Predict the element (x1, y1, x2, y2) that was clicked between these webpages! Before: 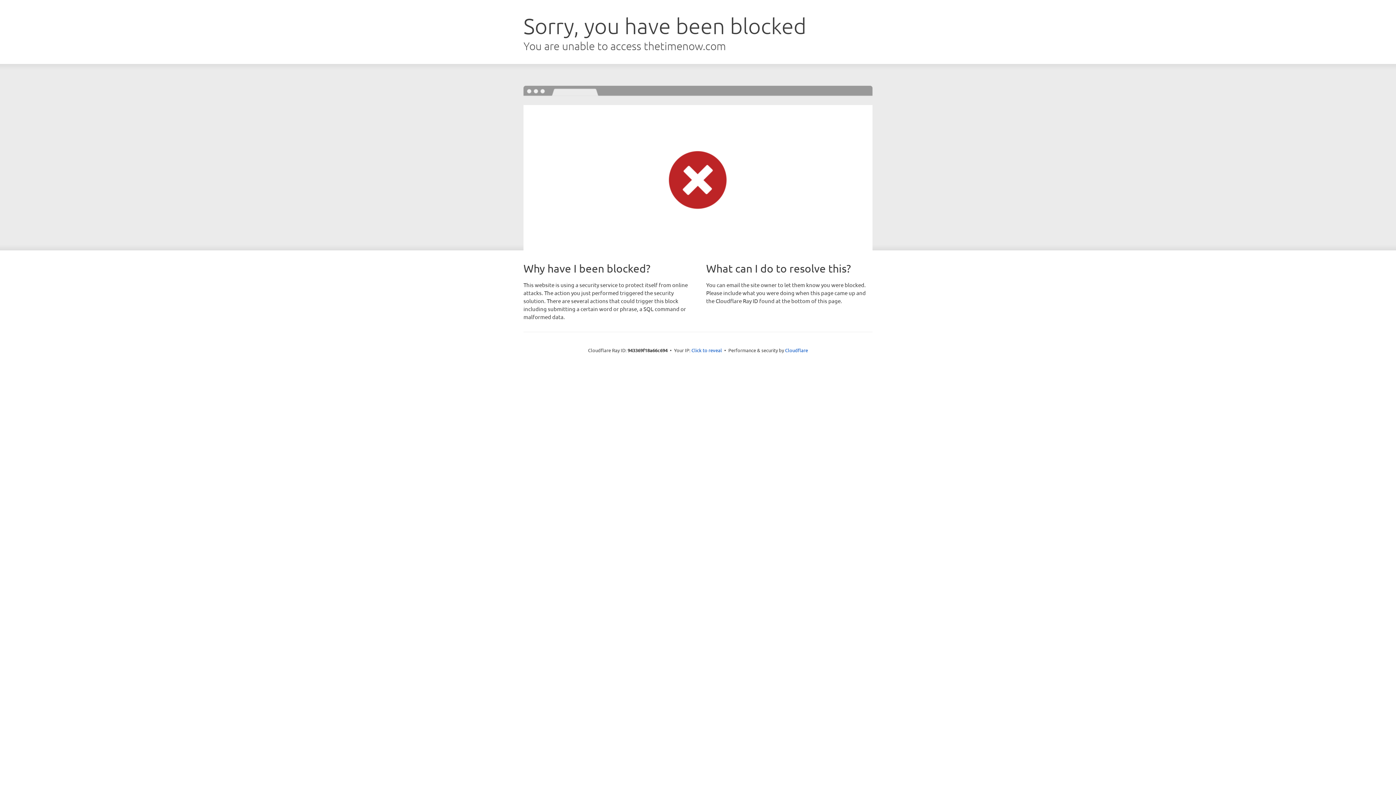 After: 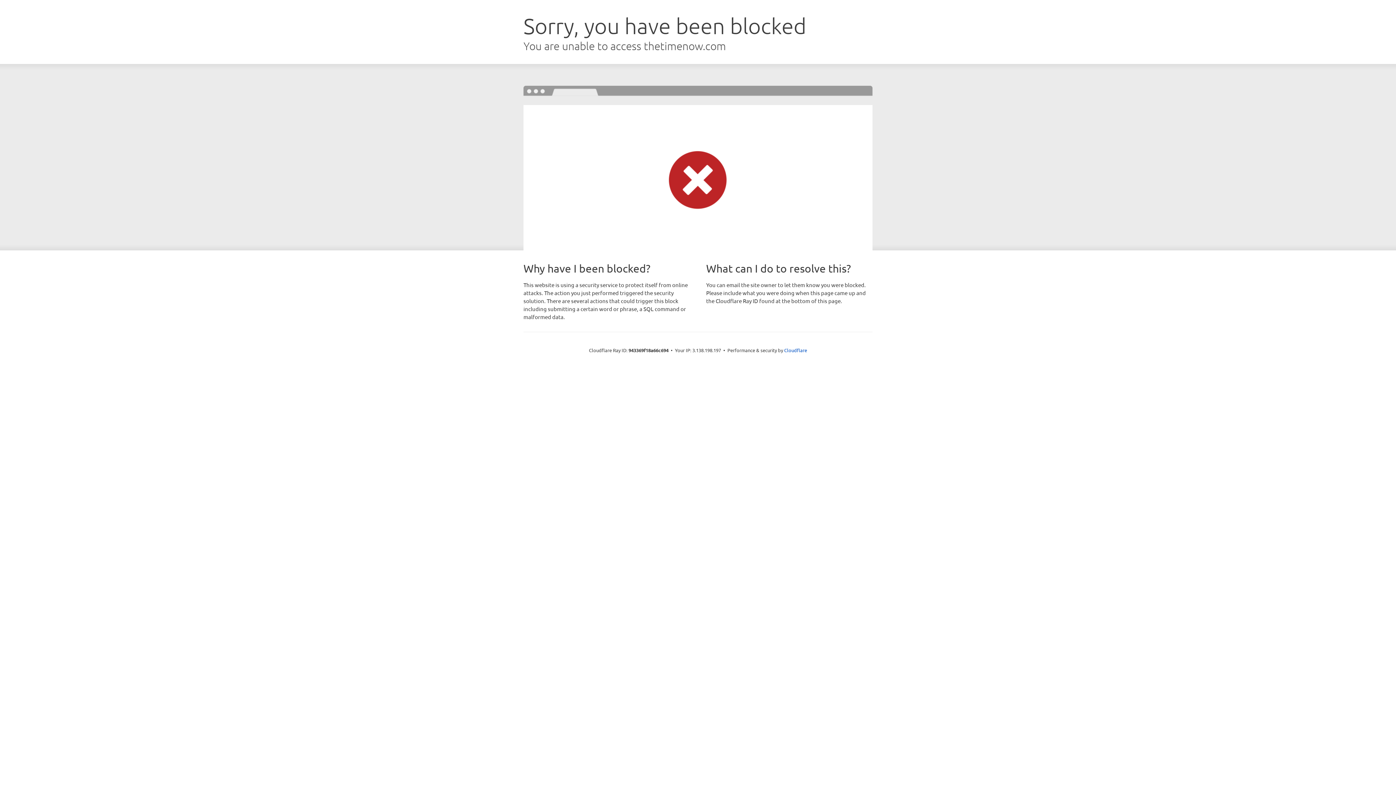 Action: bbox: (691, 346, 722, 353) label: Click to reveal